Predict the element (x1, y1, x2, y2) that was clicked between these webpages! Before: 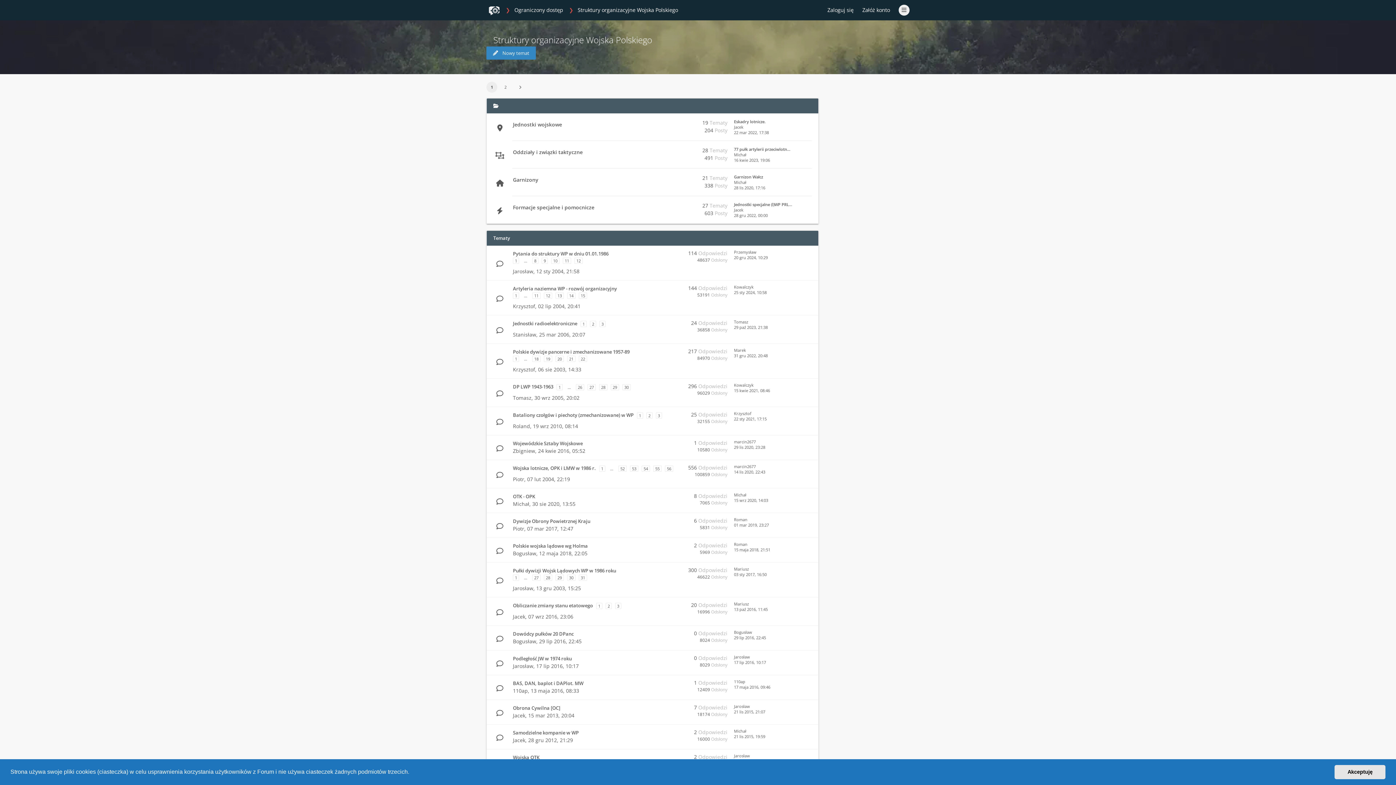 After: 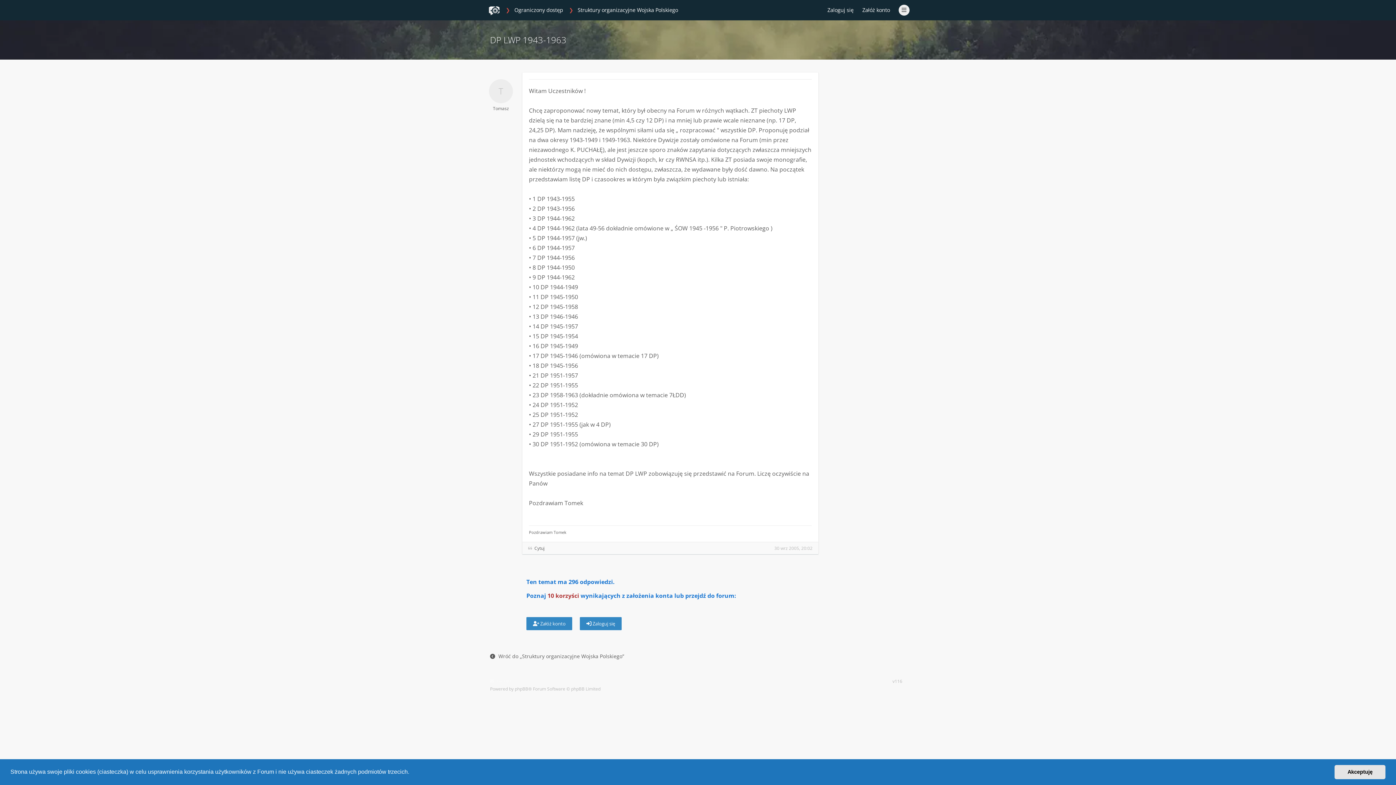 Action: bbox: (576, 384, 584, 390) label: 26